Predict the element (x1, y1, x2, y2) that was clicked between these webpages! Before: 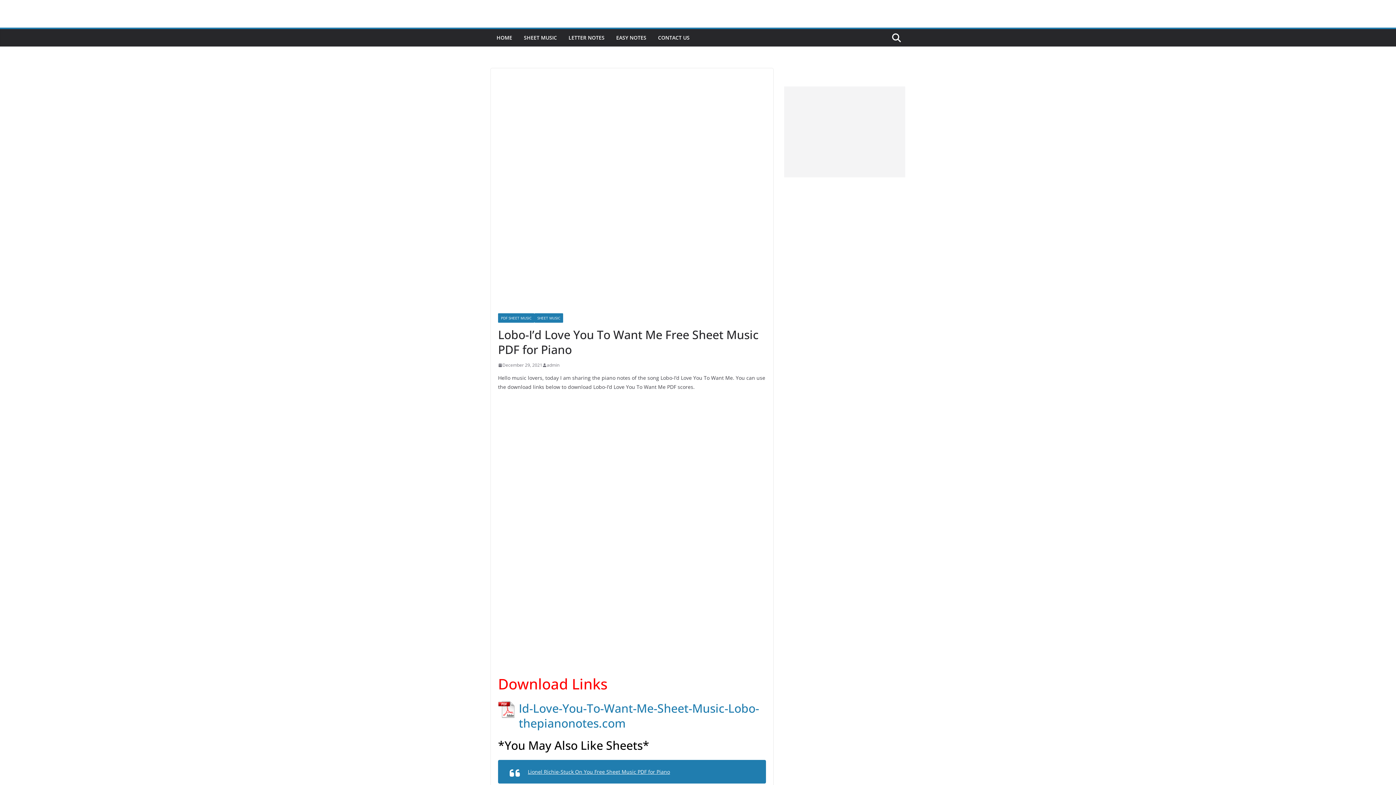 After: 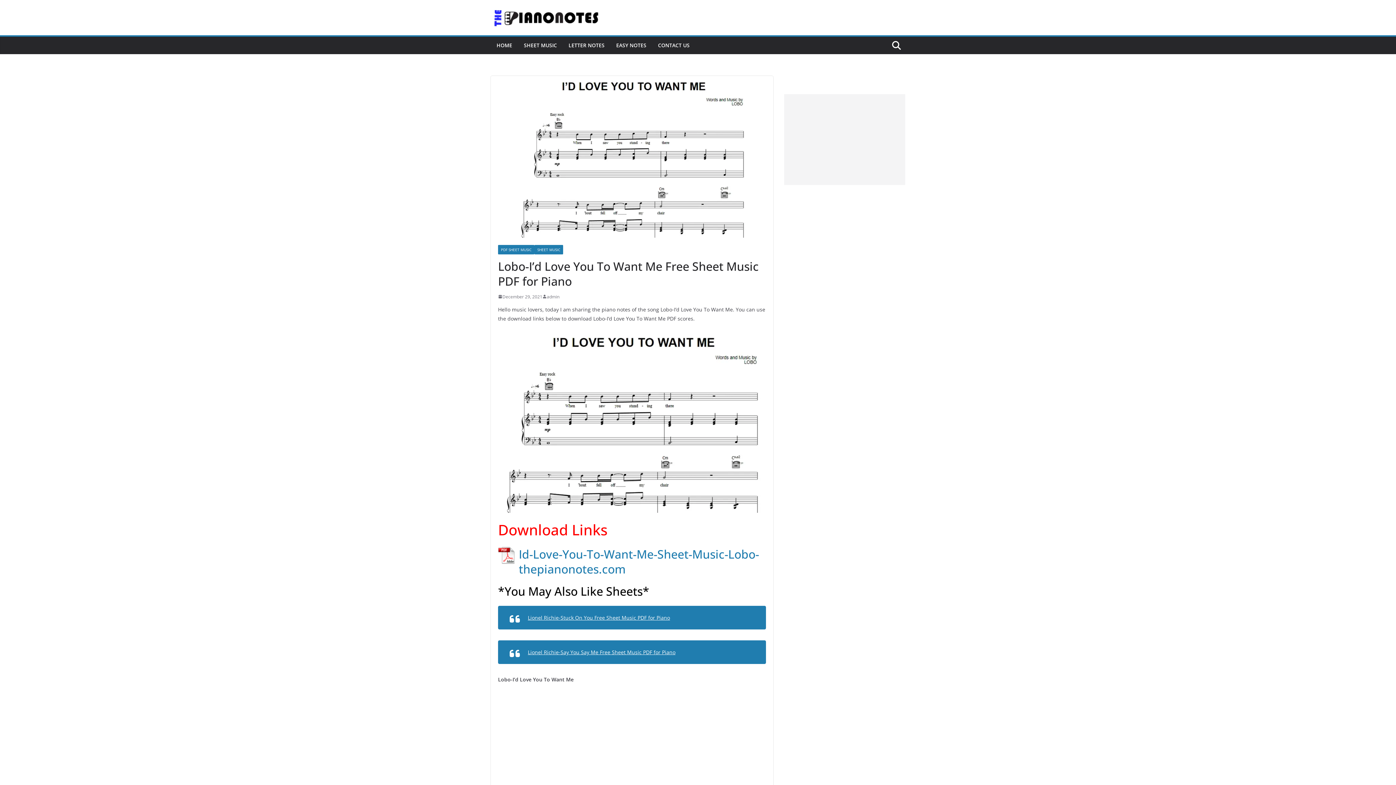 Action: label: Id-Love-You-To-Want-Me-Sheet-Music-Lobo-thepianonotes.com bbox: (498, 701, 766, 730)